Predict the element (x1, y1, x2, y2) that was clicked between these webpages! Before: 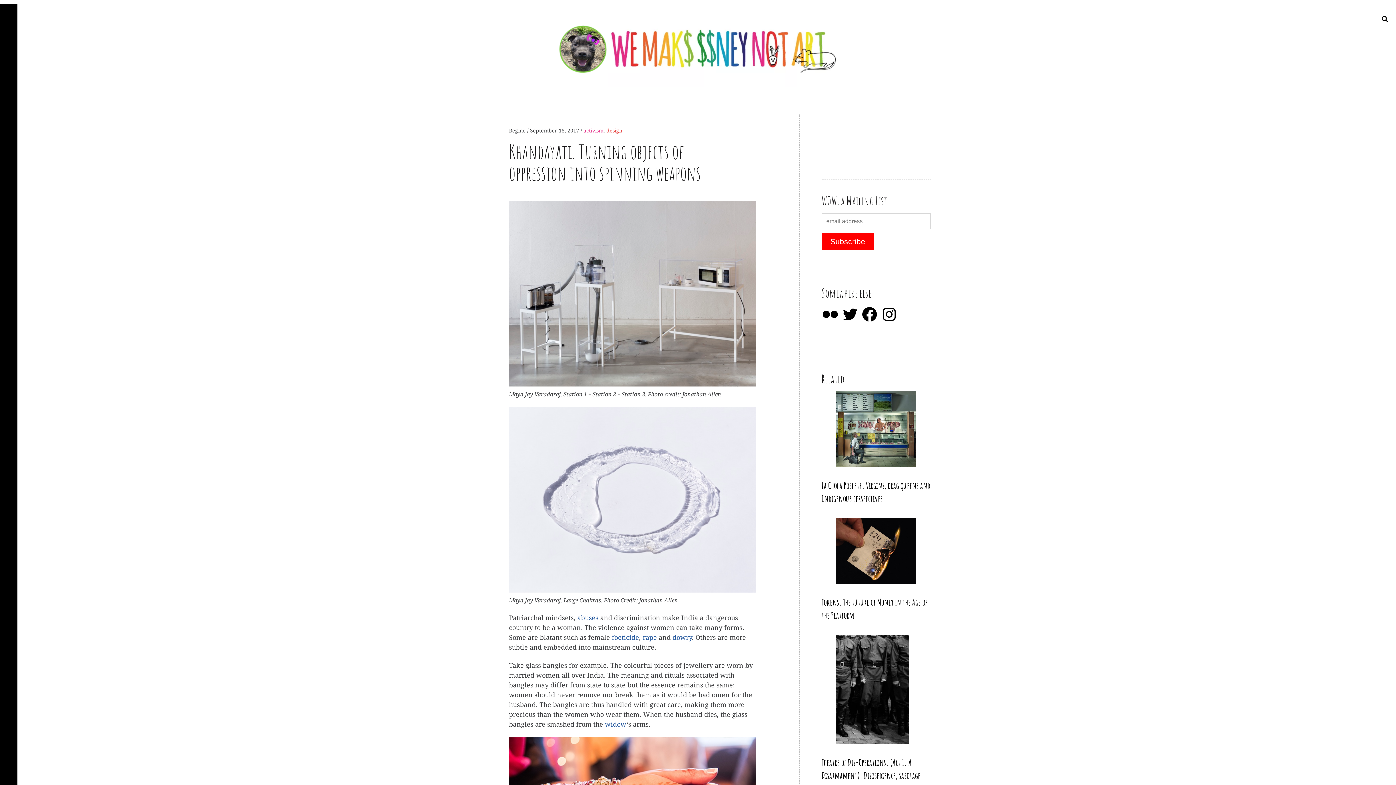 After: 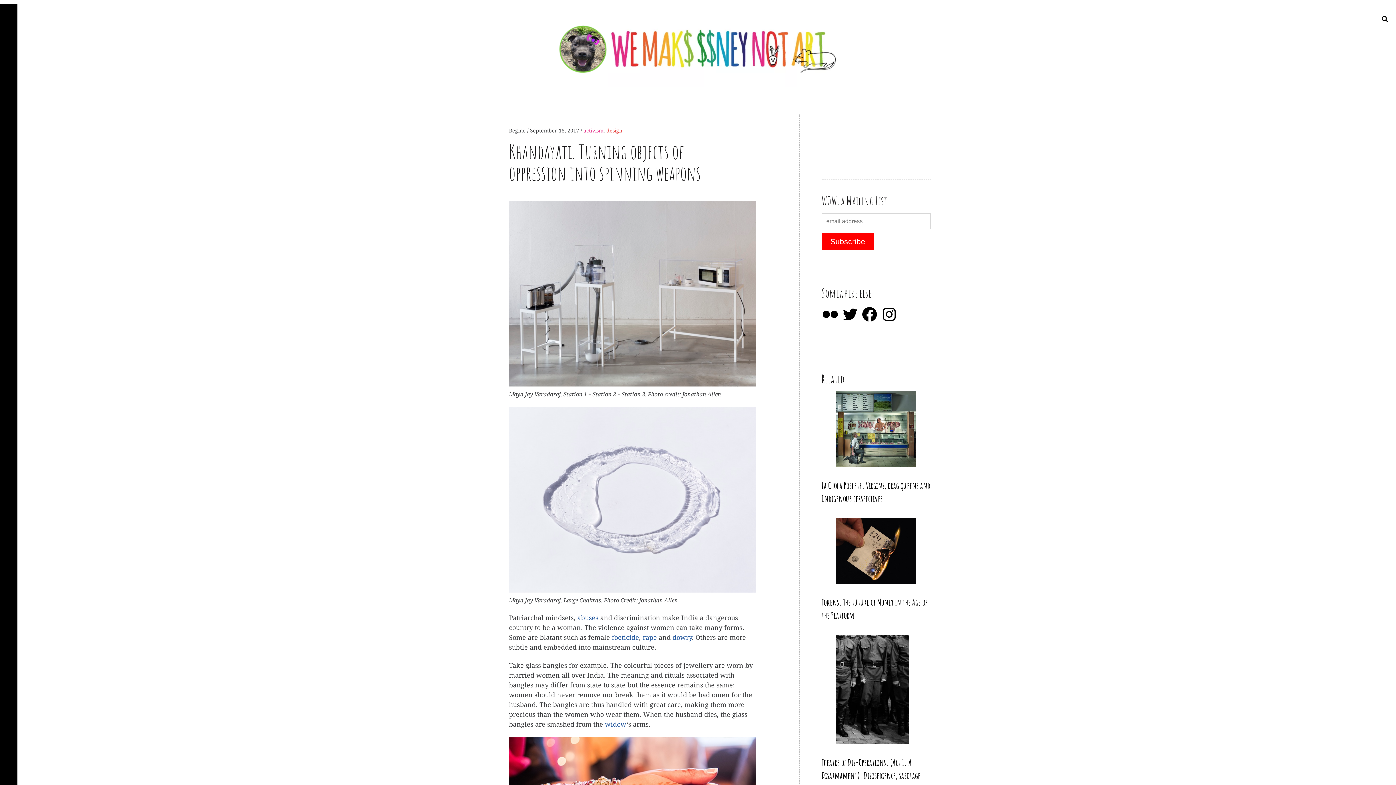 Action: label: September 18, 2017 bbox: (530, 127, 579, 133)